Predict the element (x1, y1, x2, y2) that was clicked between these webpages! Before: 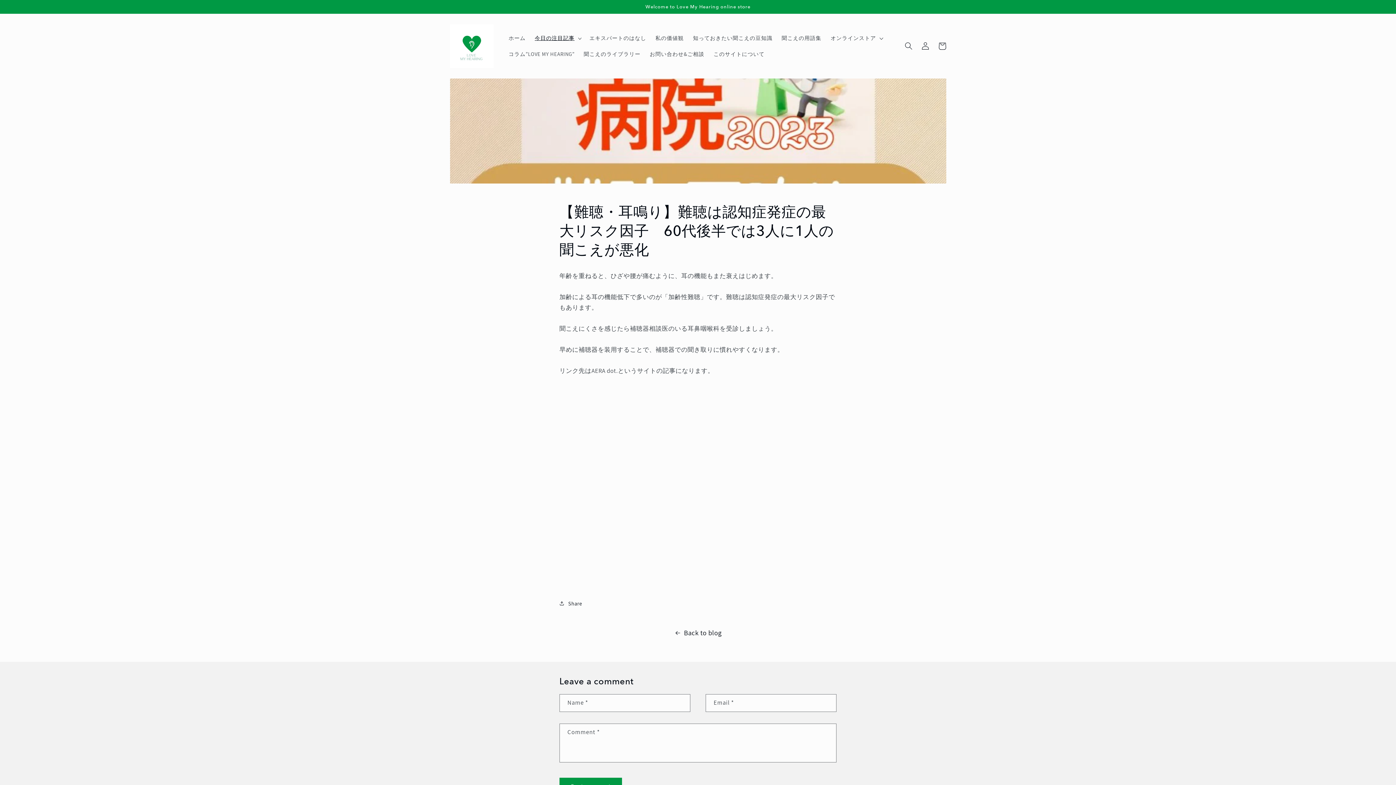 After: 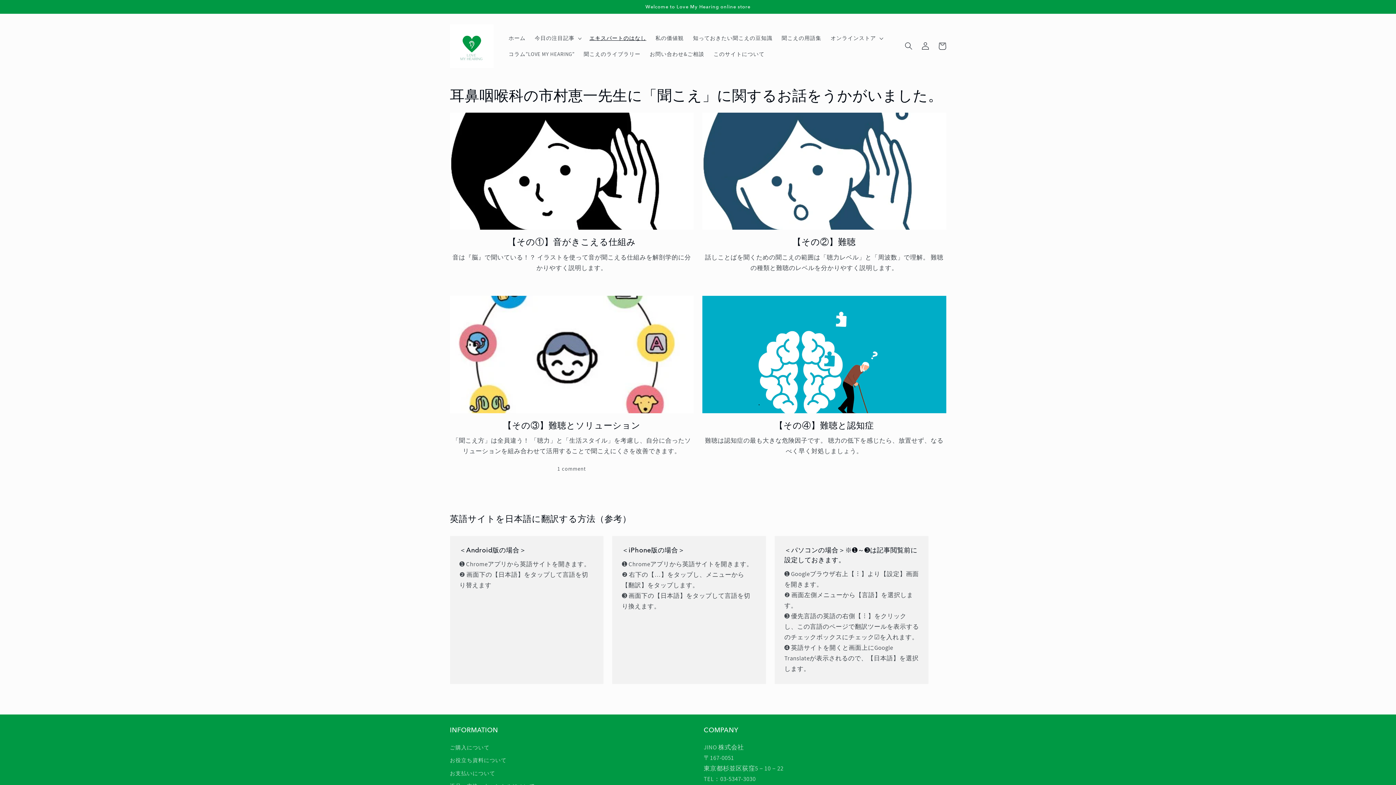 Action: bbox: (585, 30, 651, 46) label: エキスパートのはなし